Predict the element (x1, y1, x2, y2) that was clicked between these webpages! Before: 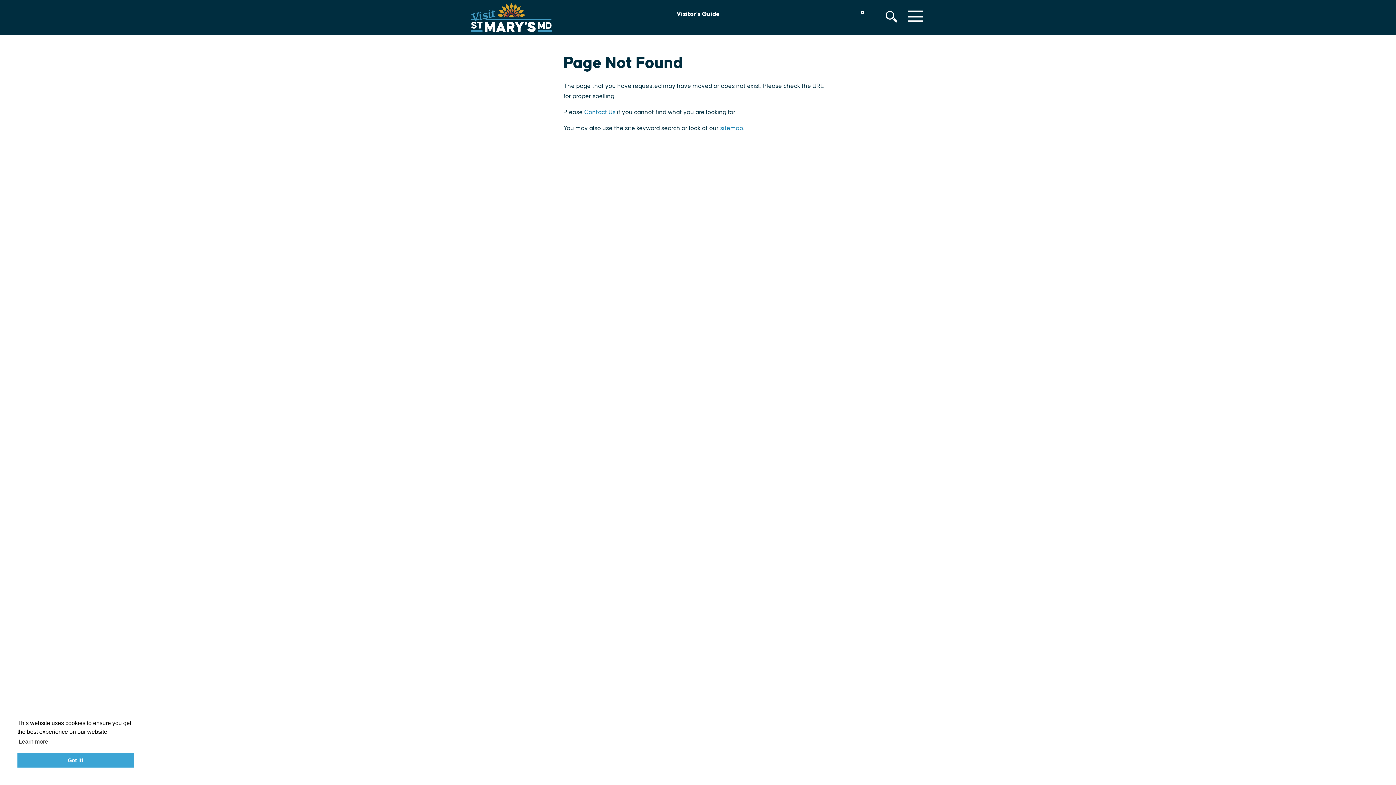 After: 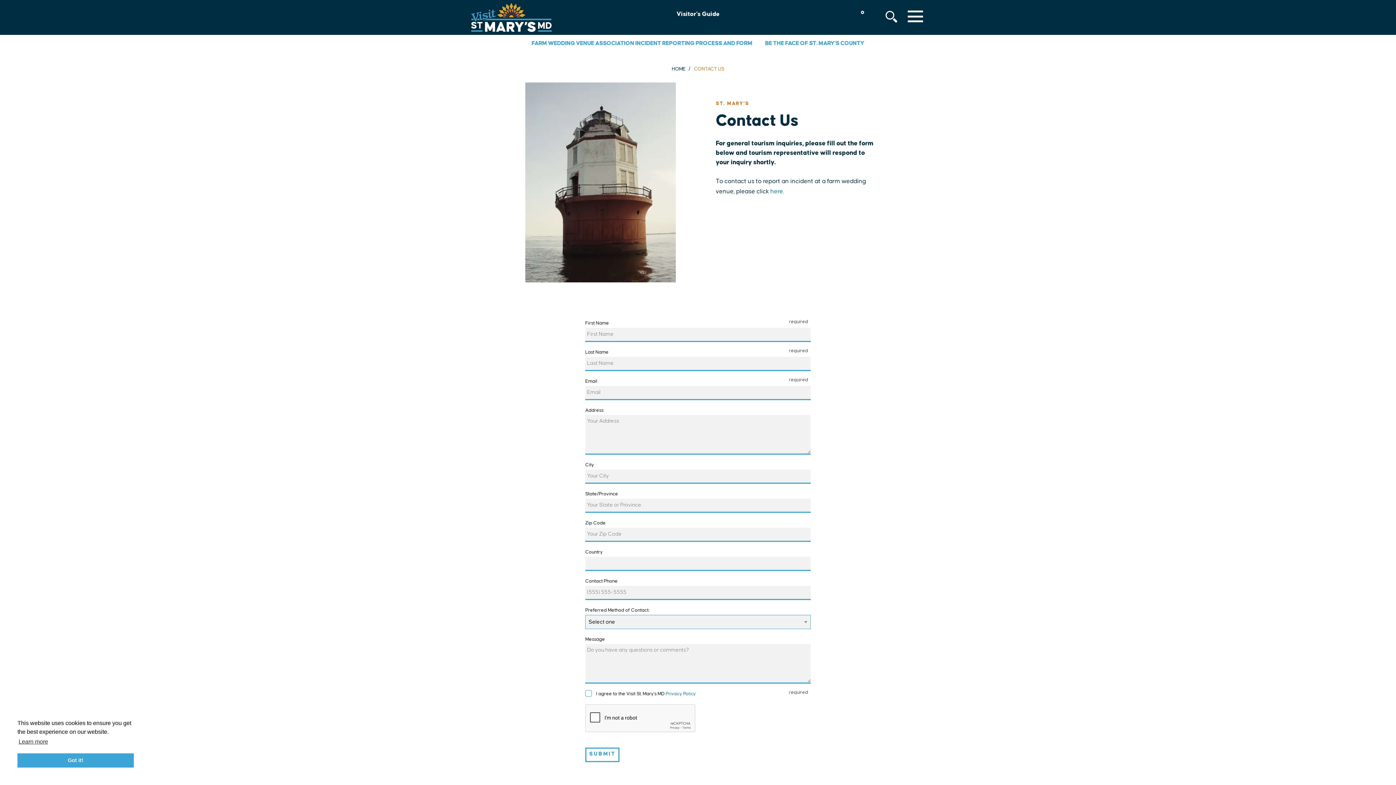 Action: bbox: (584, 109, 615, 115) label: Contact Us